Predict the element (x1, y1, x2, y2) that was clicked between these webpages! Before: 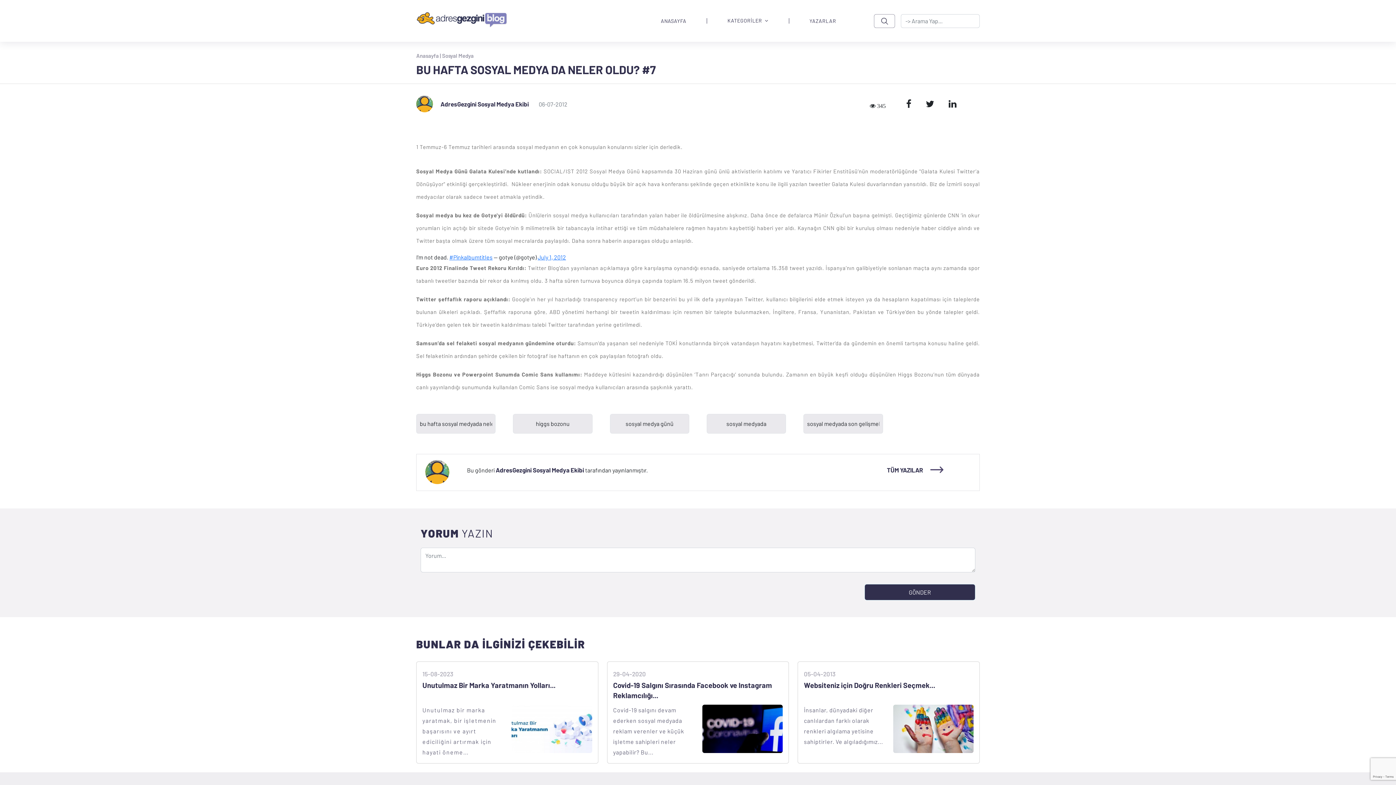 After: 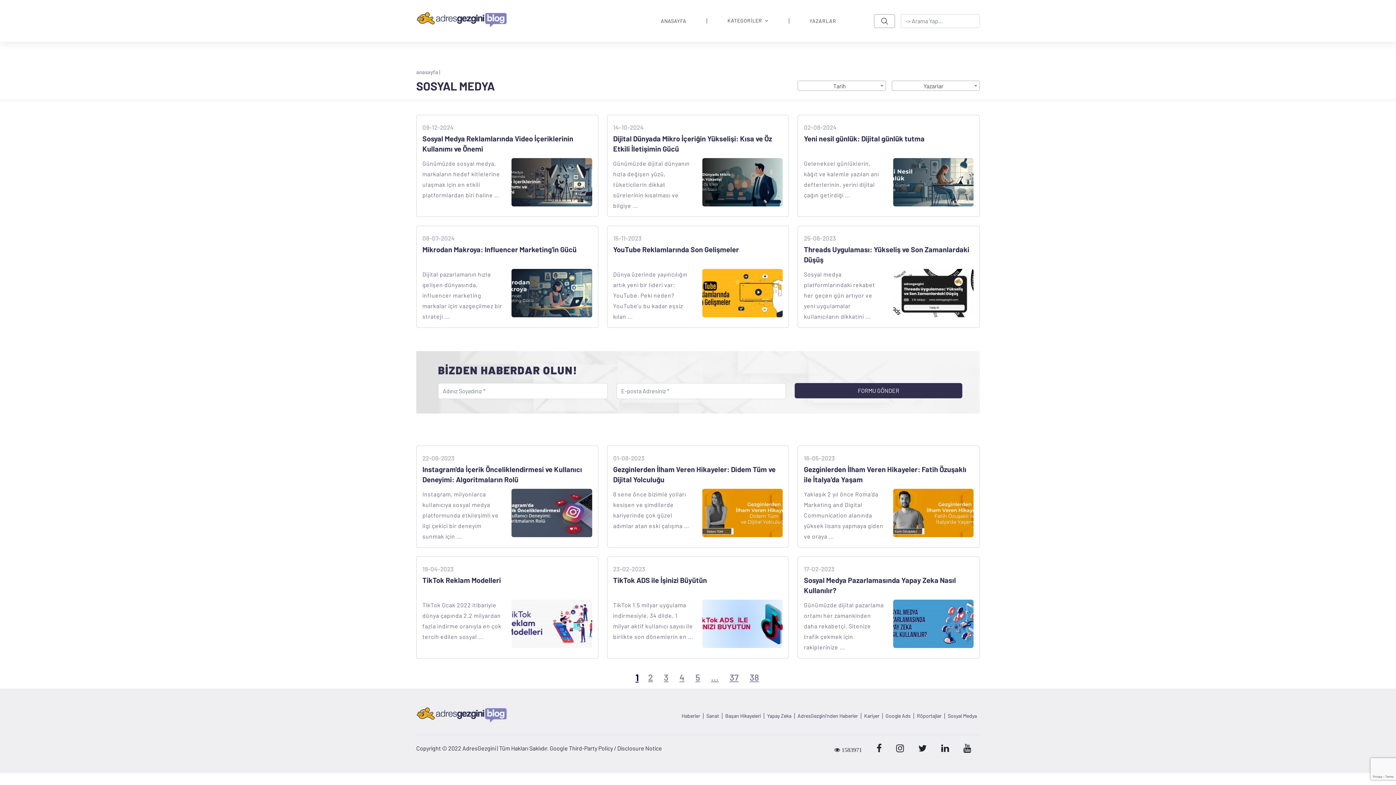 Action: label: Sosyal Medya bbox: (442, 52, 473, 58)